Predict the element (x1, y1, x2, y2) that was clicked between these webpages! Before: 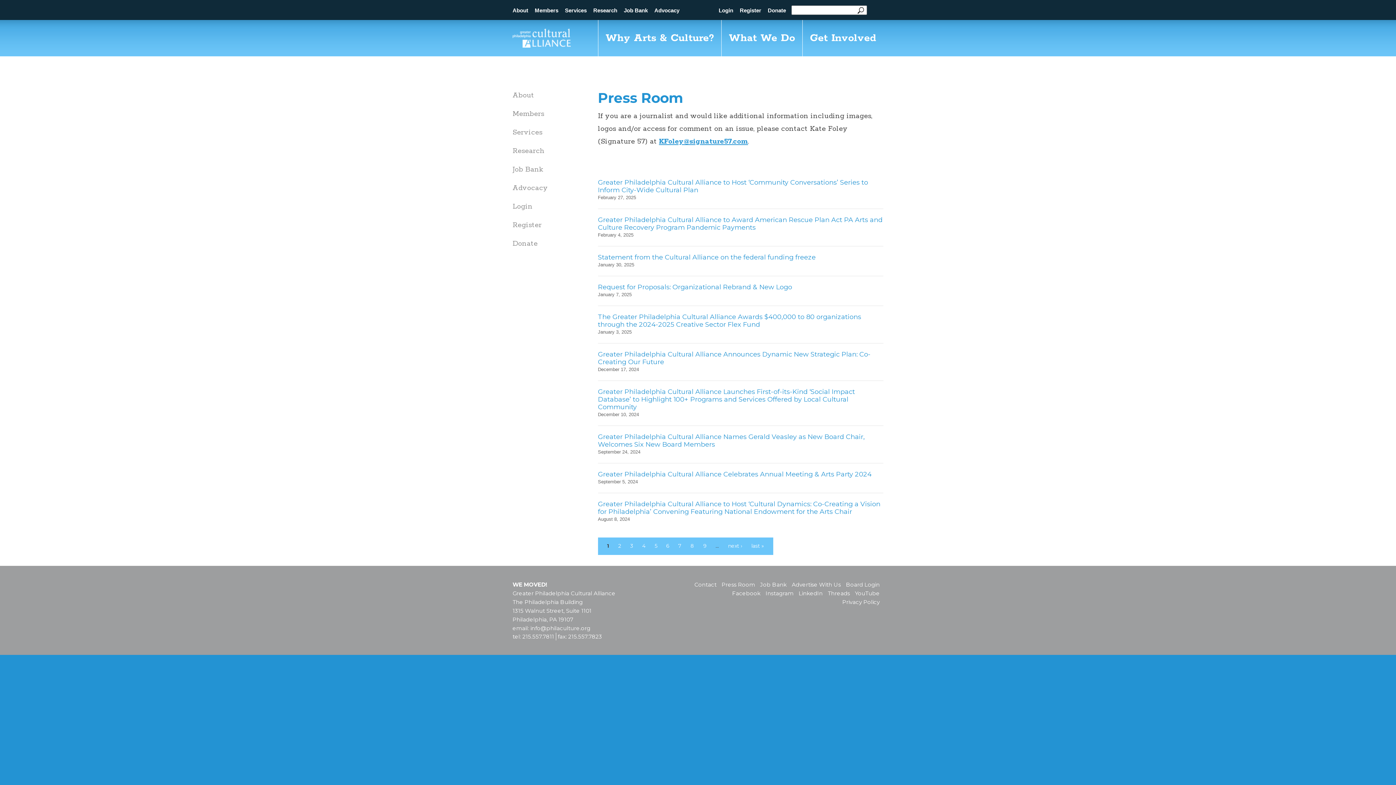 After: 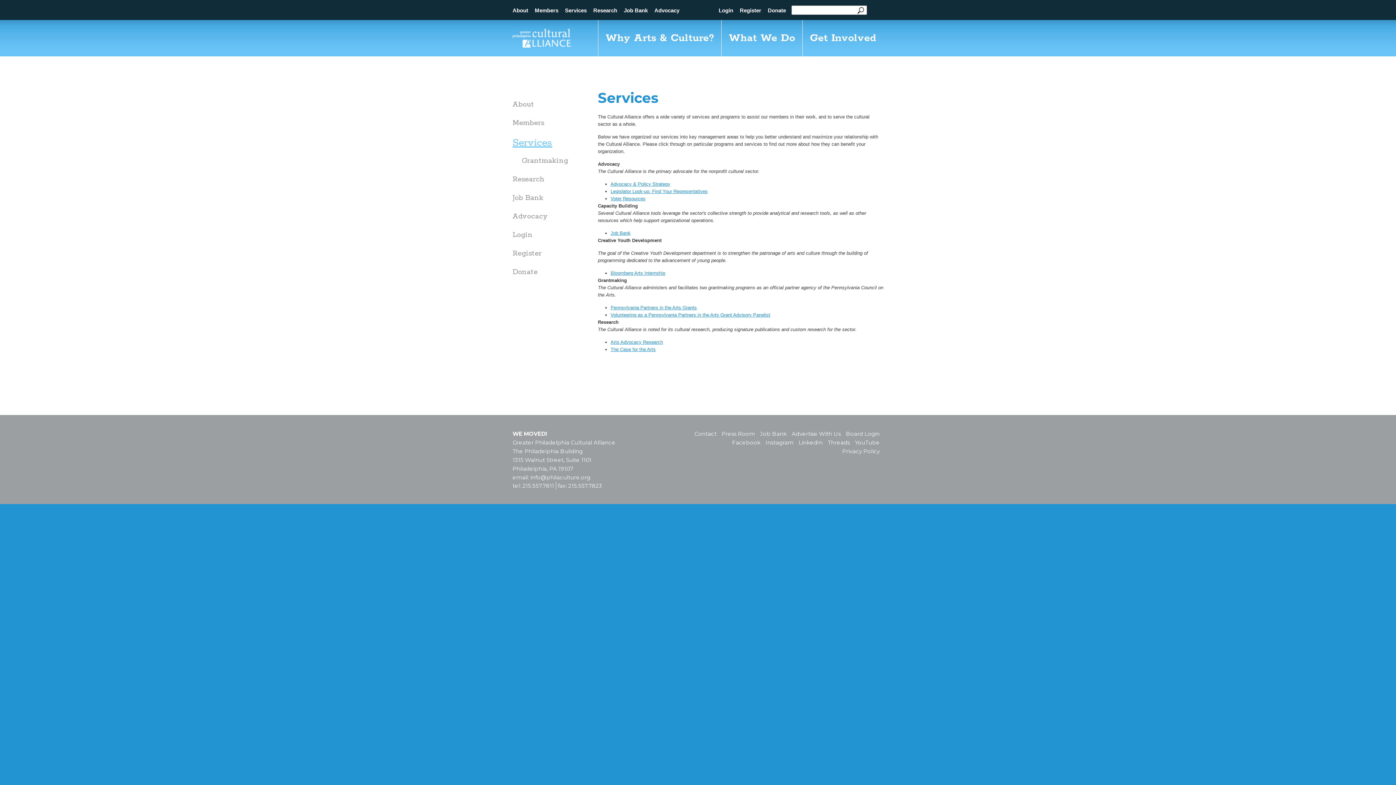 Action: label: Services bbox: (512, 128, 548, 137)